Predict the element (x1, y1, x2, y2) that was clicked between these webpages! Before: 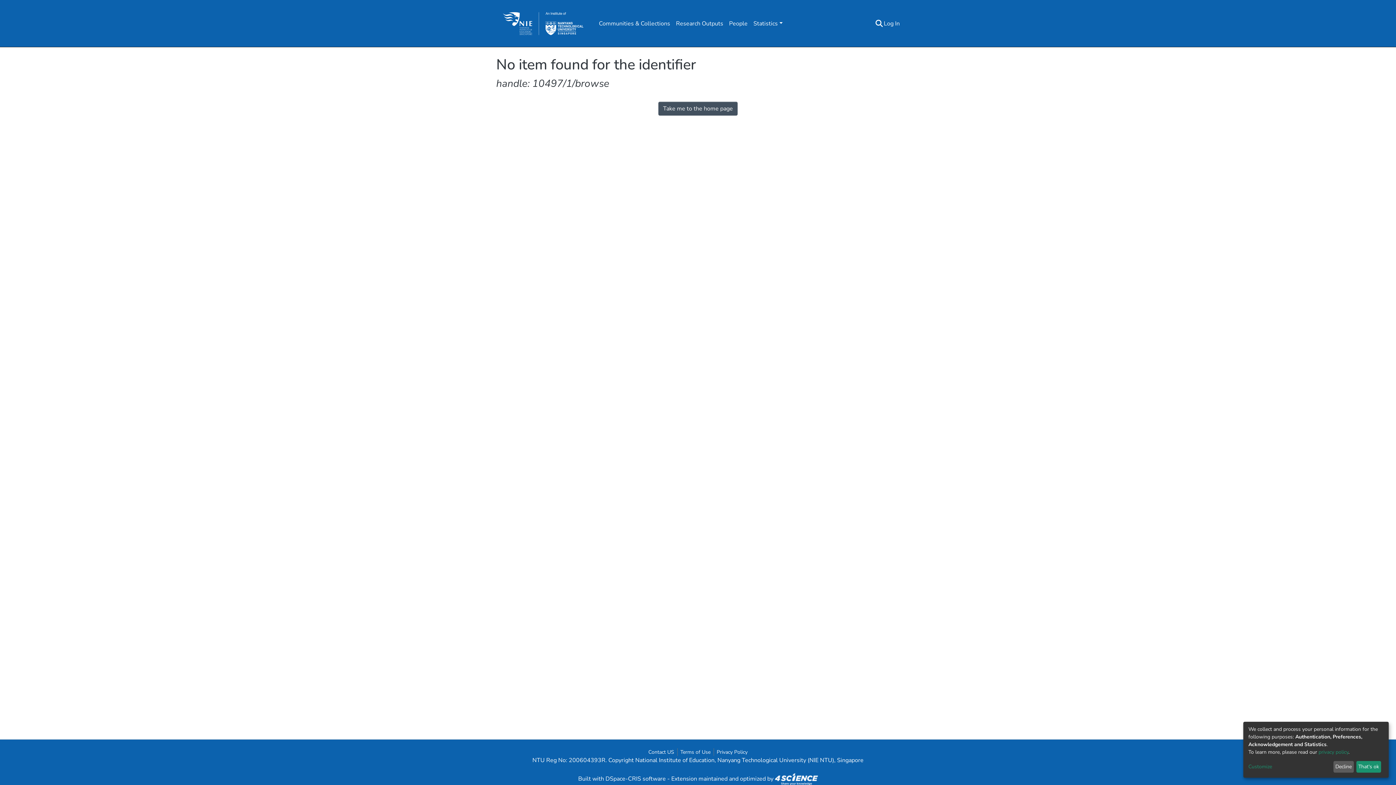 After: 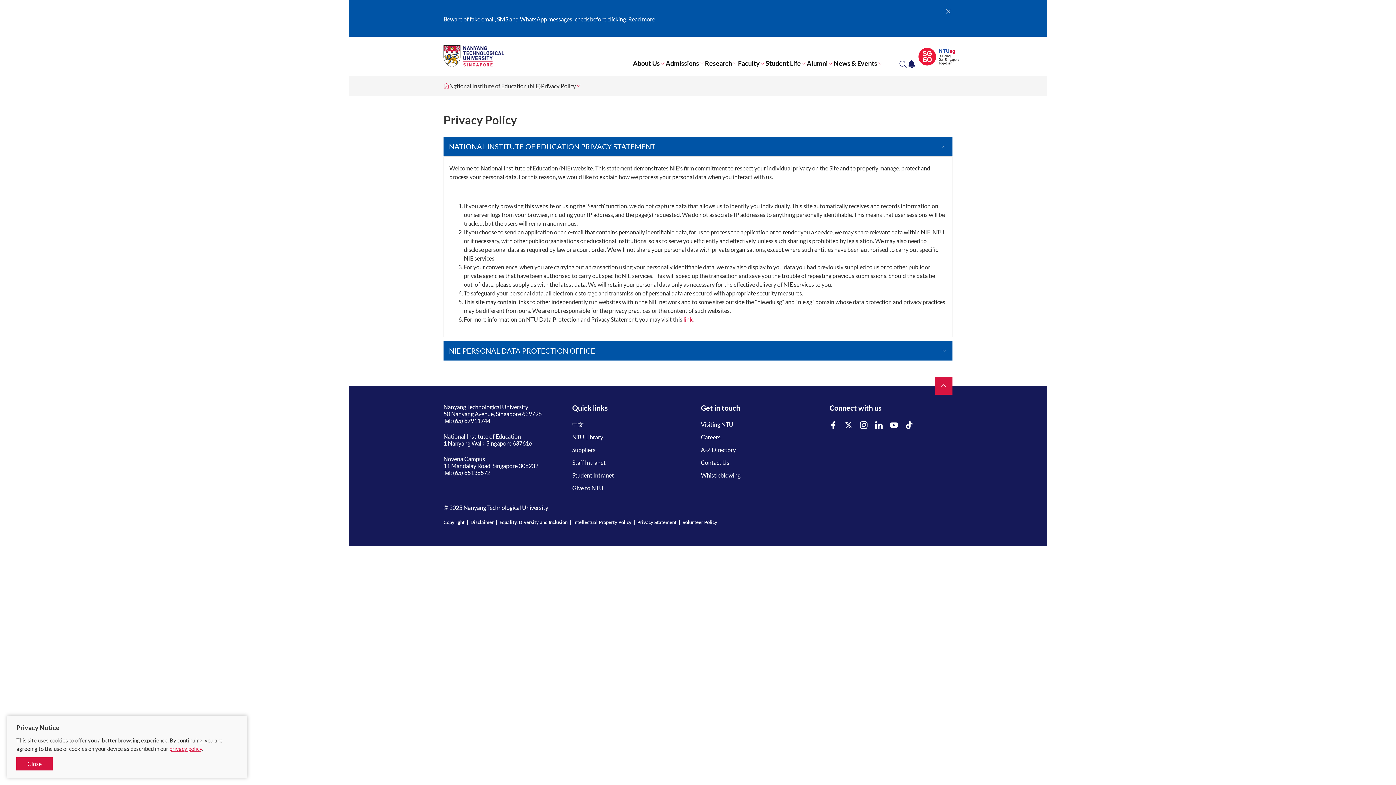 Action: label: Privacy Policy bbox: (714, 751, 750, 759)